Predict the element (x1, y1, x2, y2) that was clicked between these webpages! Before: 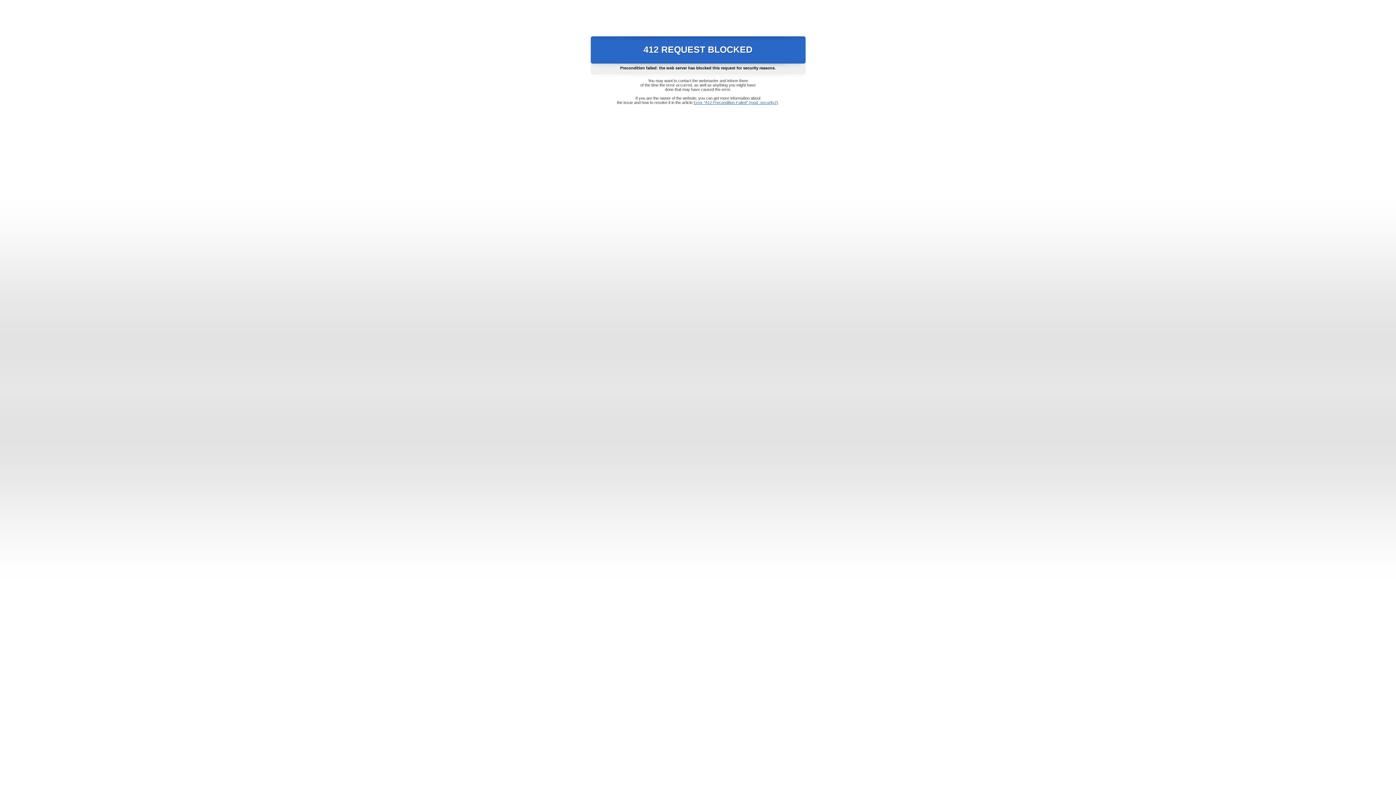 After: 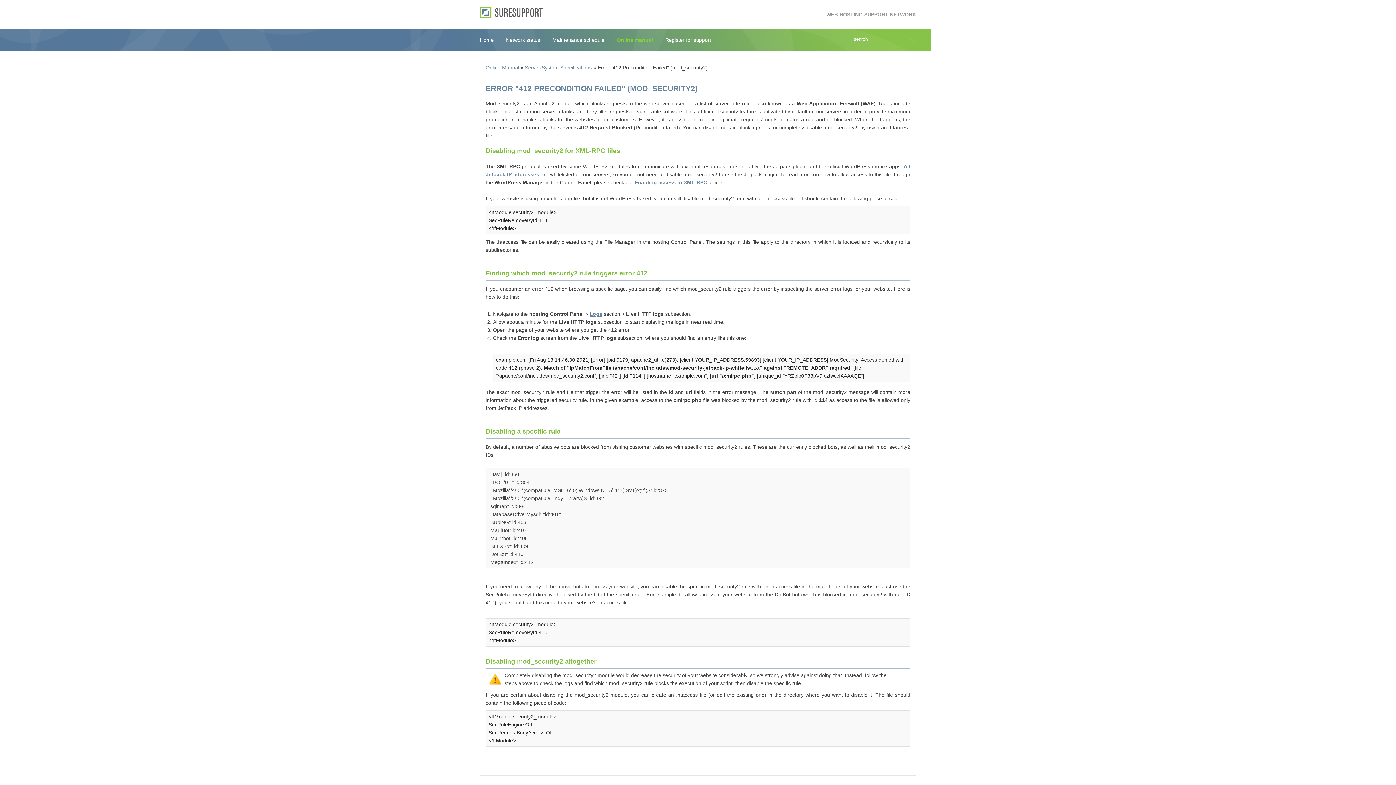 Action: bbox: (693, 100, 778, 104) label: Error "412 Precondition Failed" (mod_security2)